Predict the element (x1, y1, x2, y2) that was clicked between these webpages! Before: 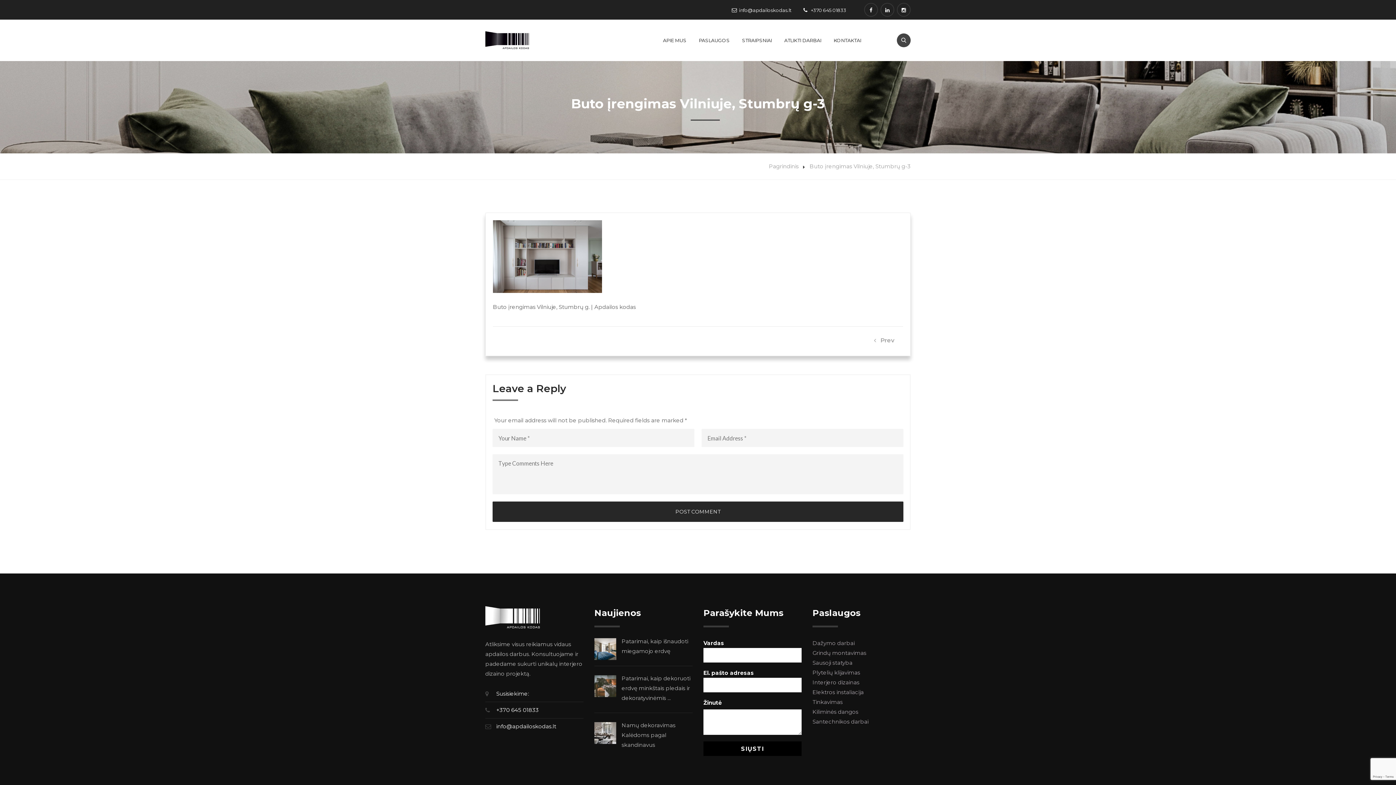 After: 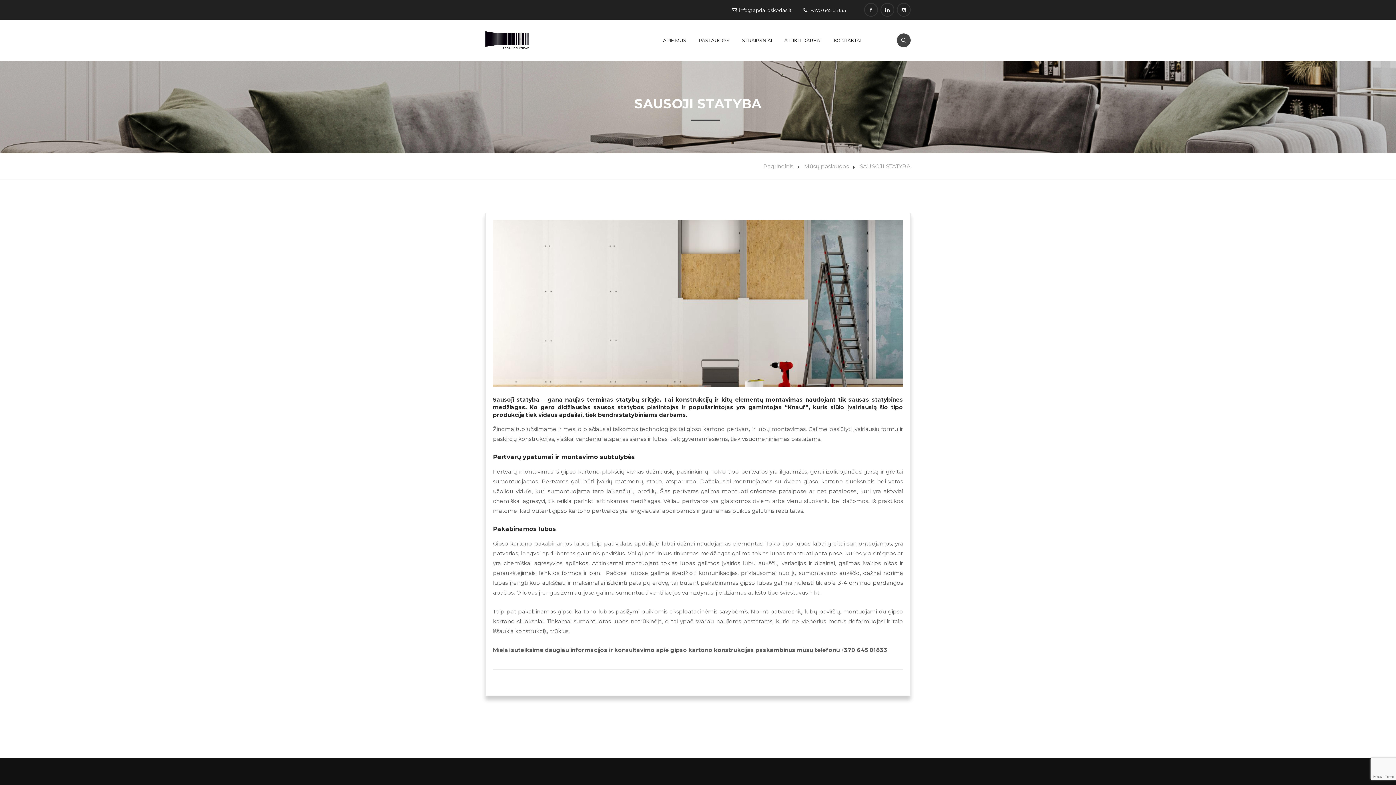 Action: bbox: (812, 659, 852, 666) label: Sausoji statyba